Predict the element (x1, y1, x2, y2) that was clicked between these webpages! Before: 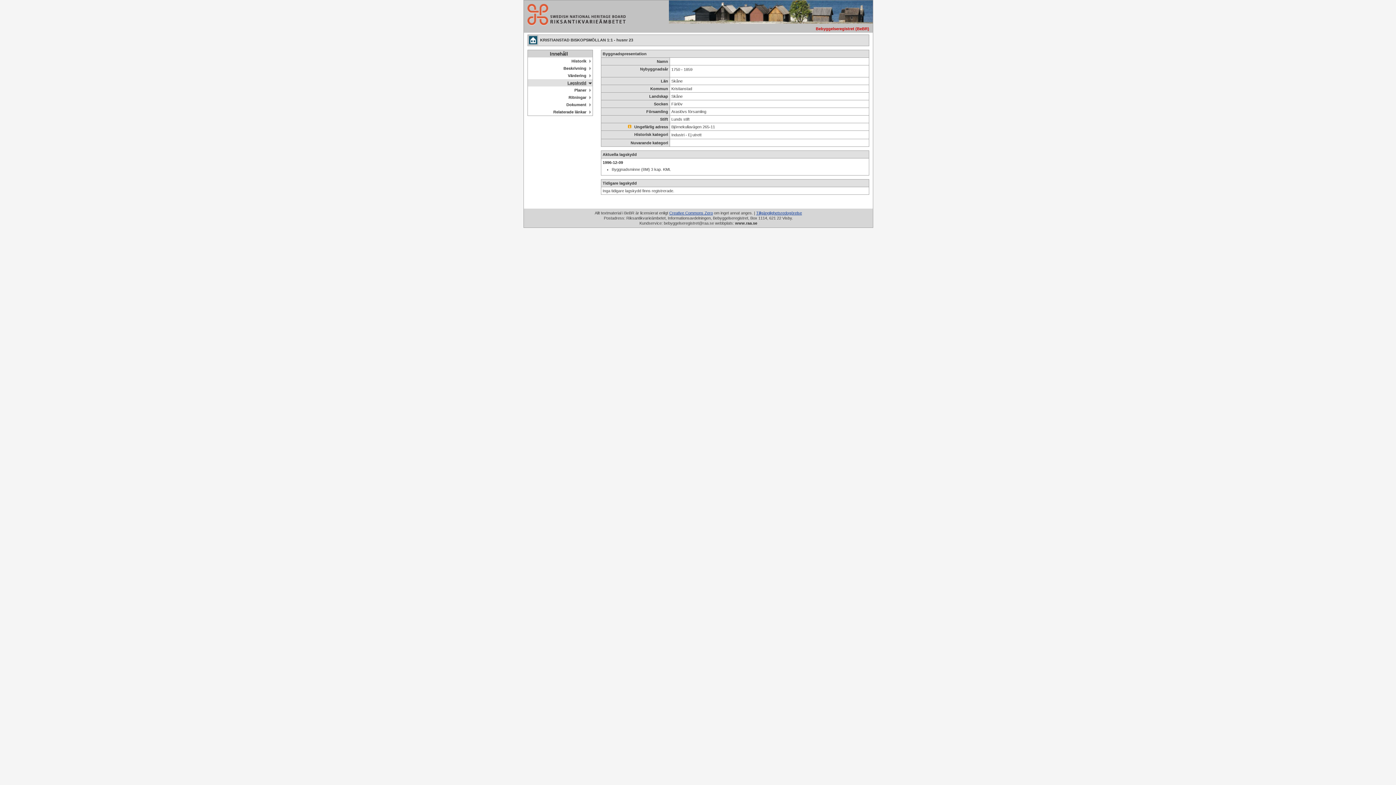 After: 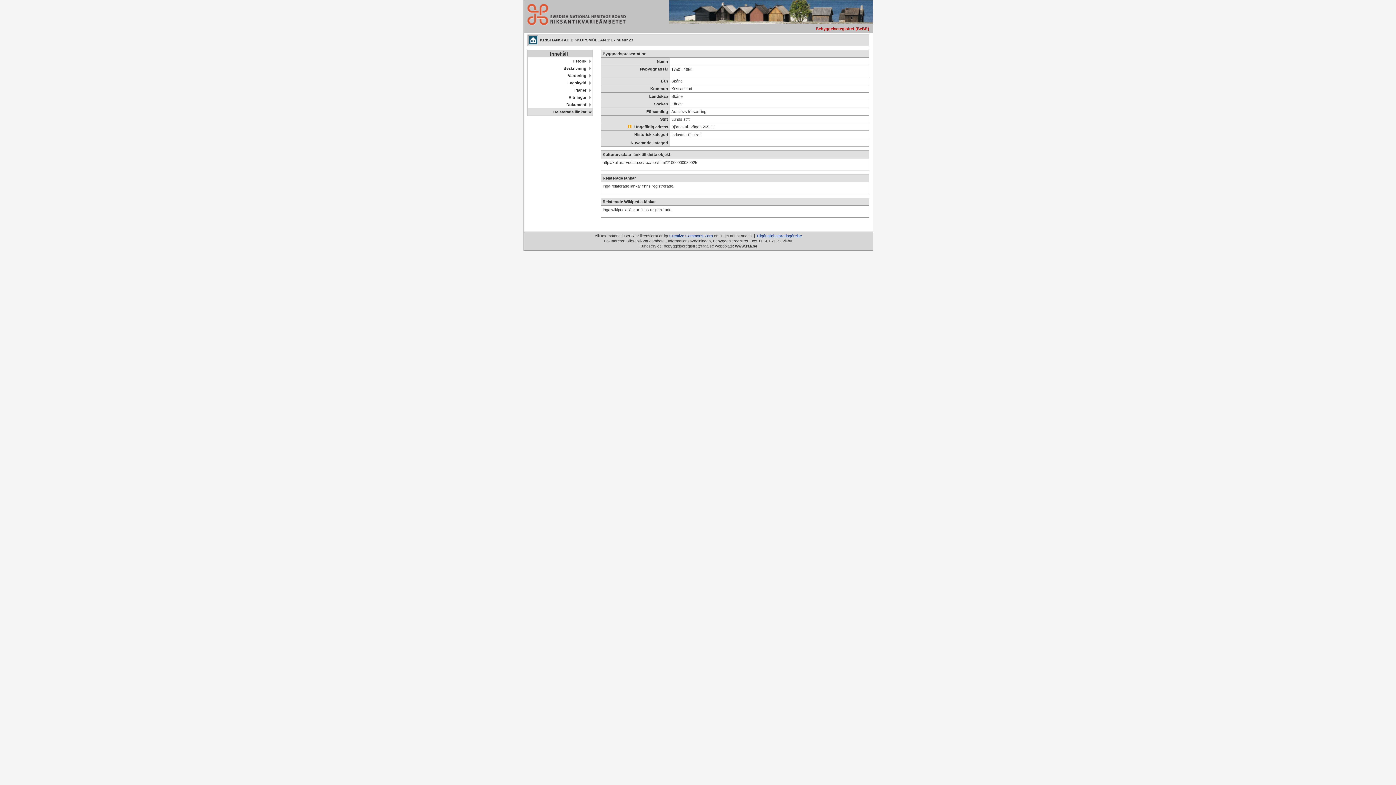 Action: bbox: (528, 108, 592, 115) label: Relaterade länkar